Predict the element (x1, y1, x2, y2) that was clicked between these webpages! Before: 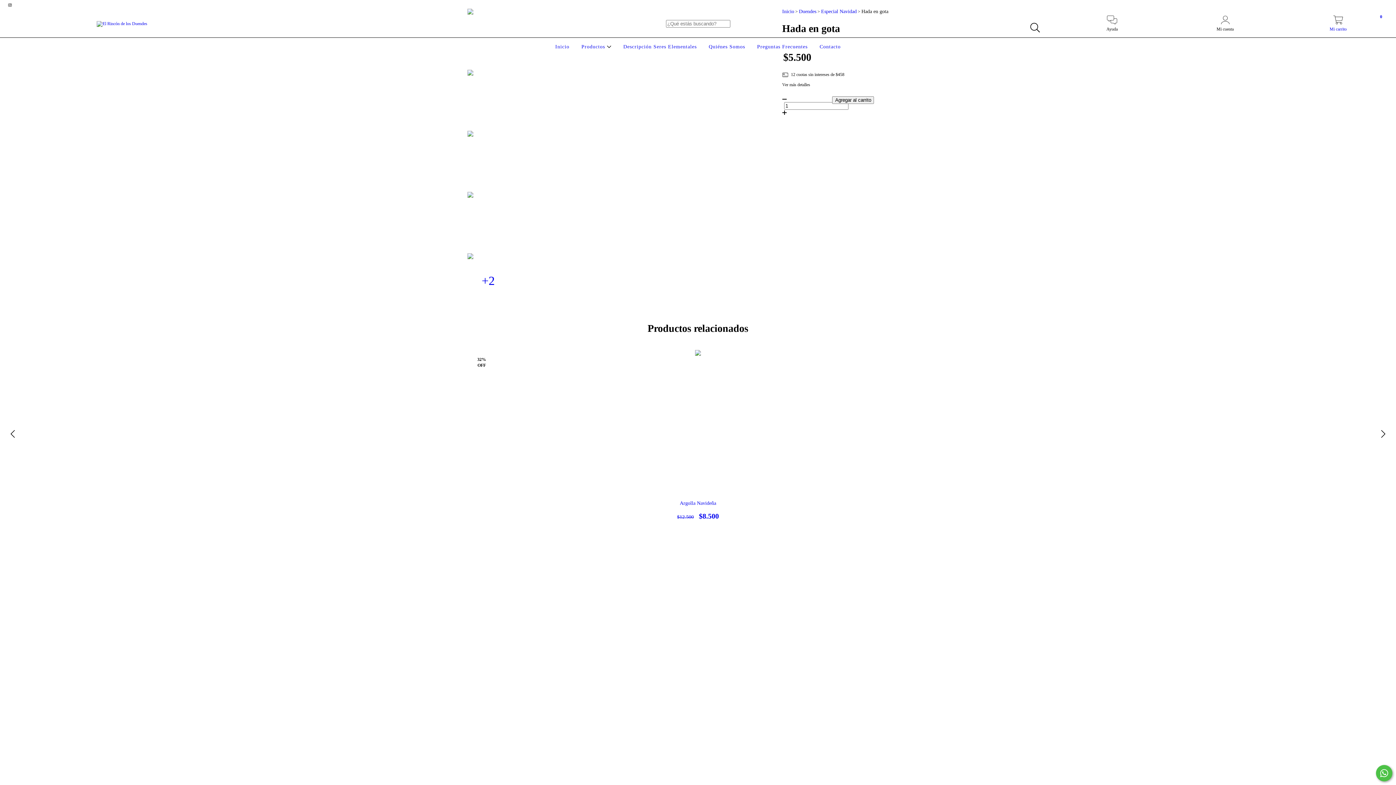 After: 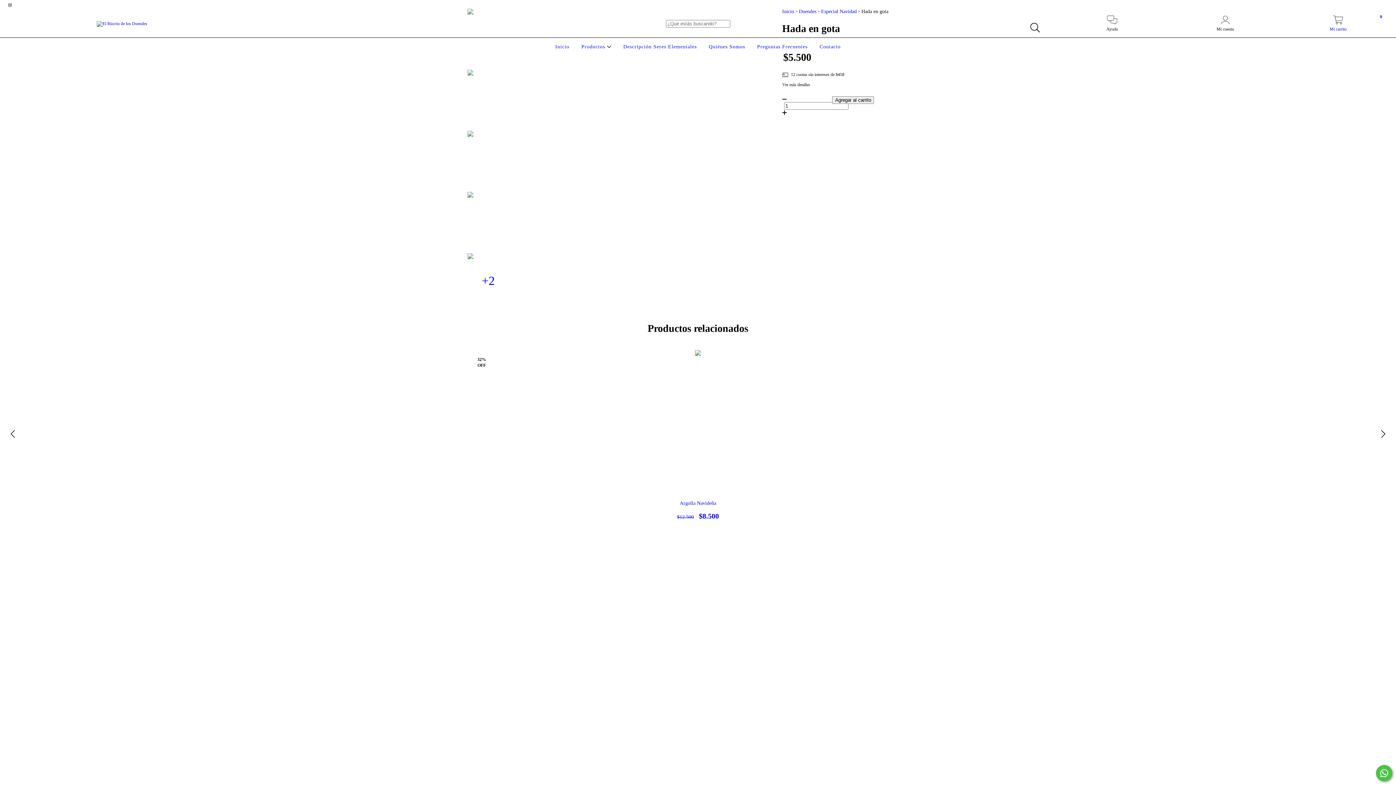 Action: bbox: (467, 131, 509, 186)